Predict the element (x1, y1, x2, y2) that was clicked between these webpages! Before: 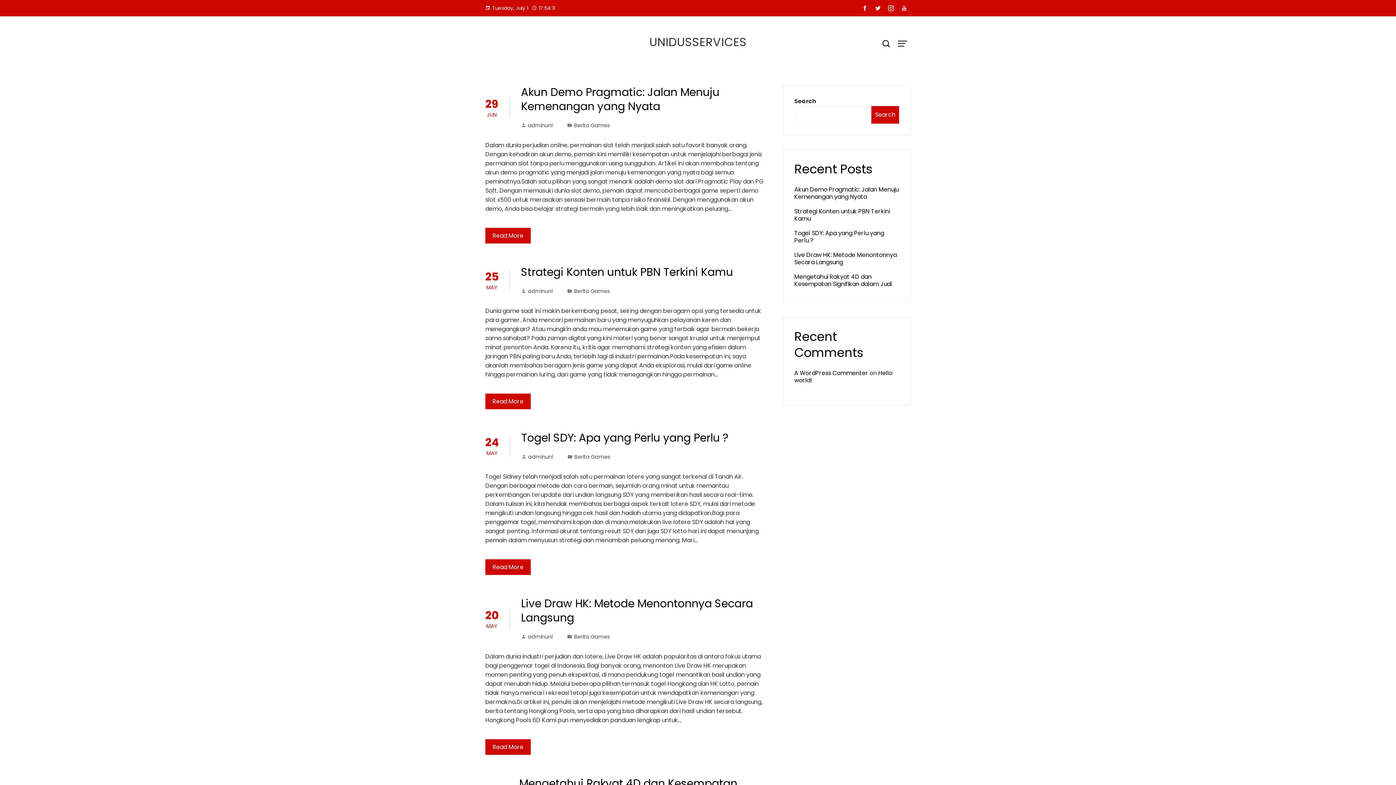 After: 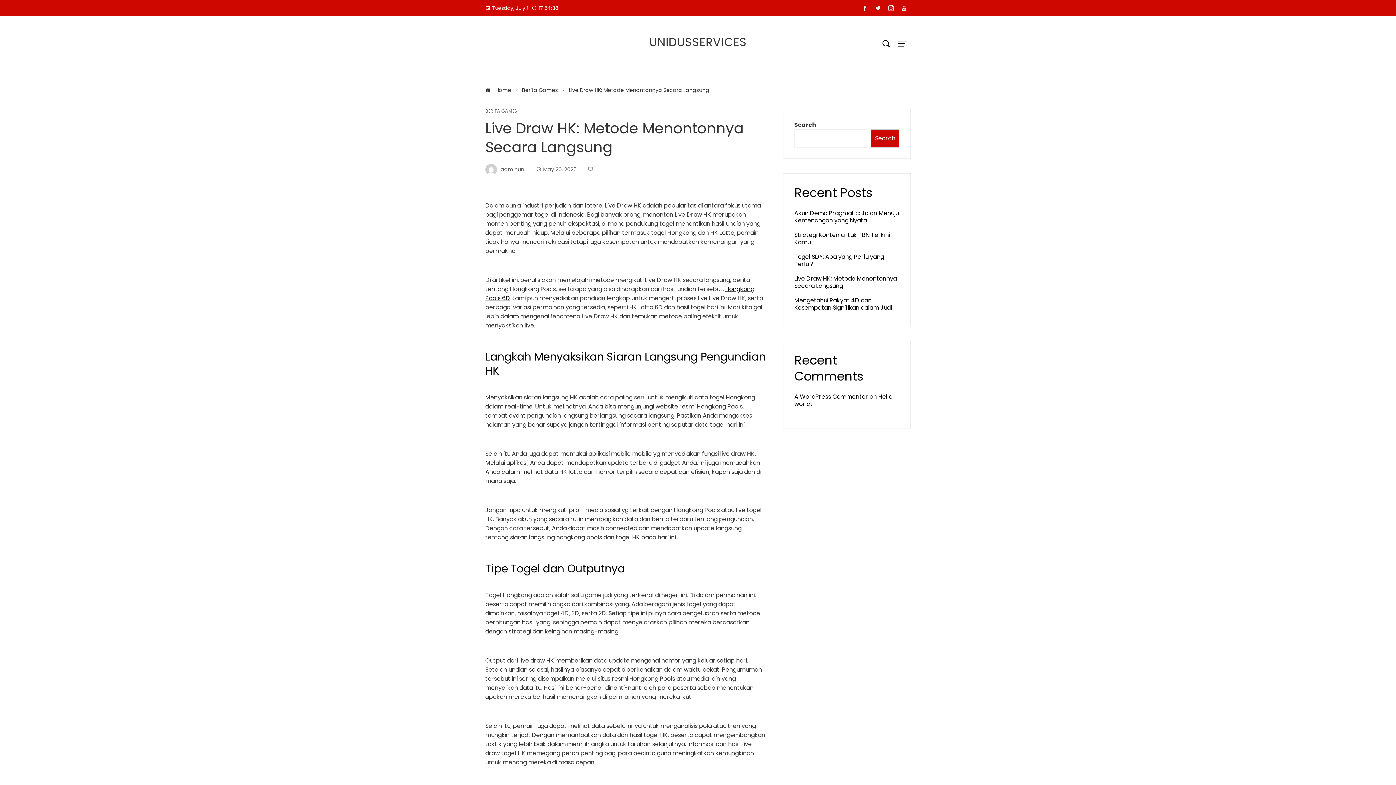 Action: label: Live Draw HK: Metode Menontonnya Secara Langsung bbox: (521, 596, 753, 625)